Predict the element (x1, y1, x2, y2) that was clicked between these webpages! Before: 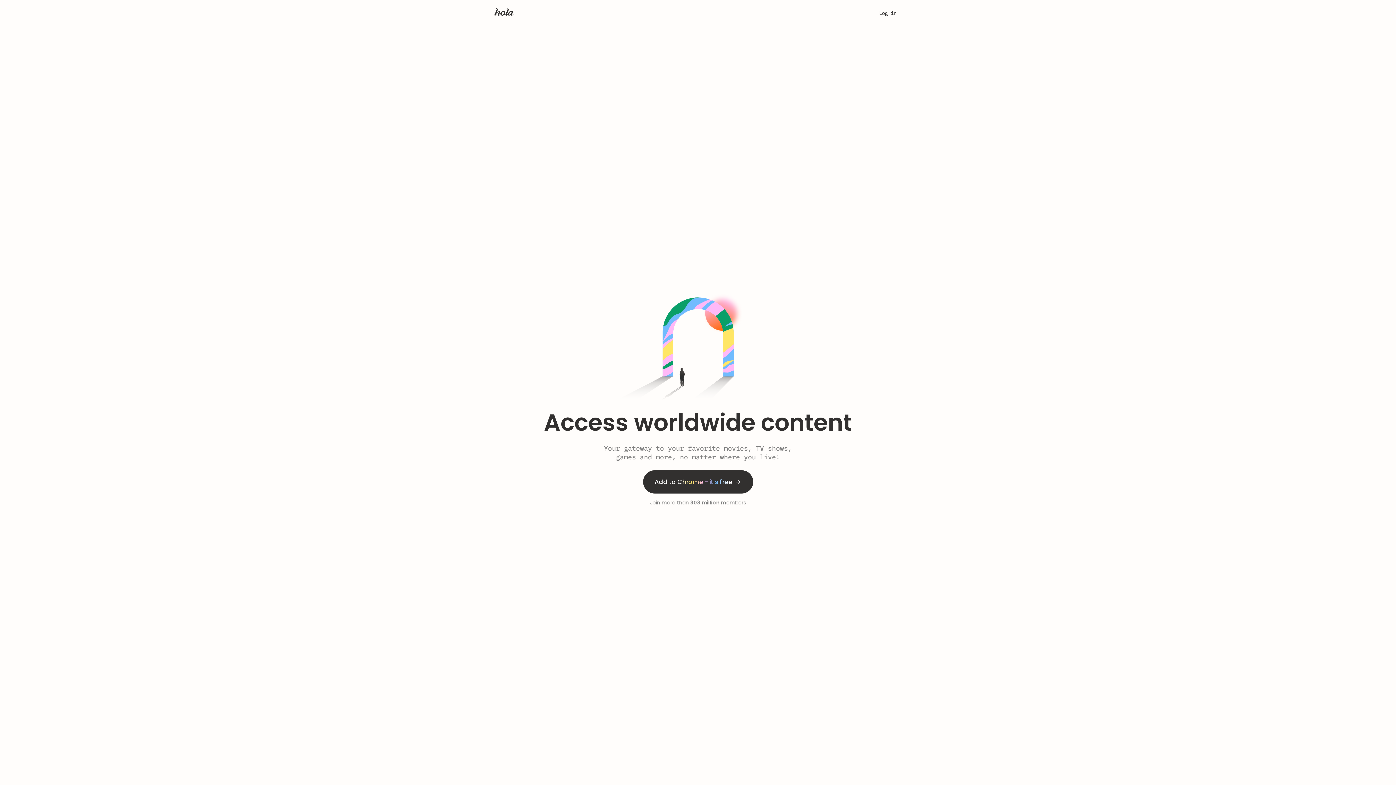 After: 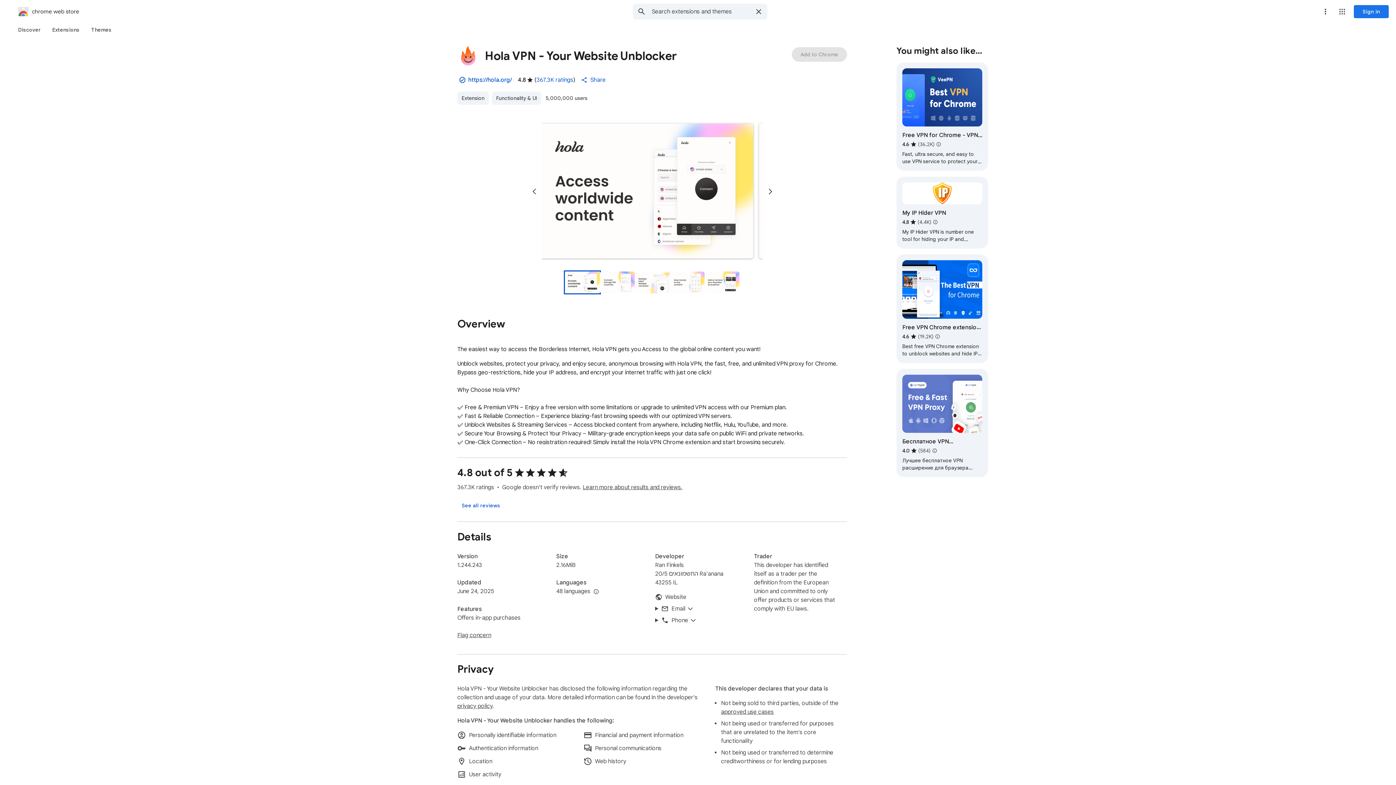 Action: label: Add to Chrome - it's free bbox: (643, 470, 753, 493)